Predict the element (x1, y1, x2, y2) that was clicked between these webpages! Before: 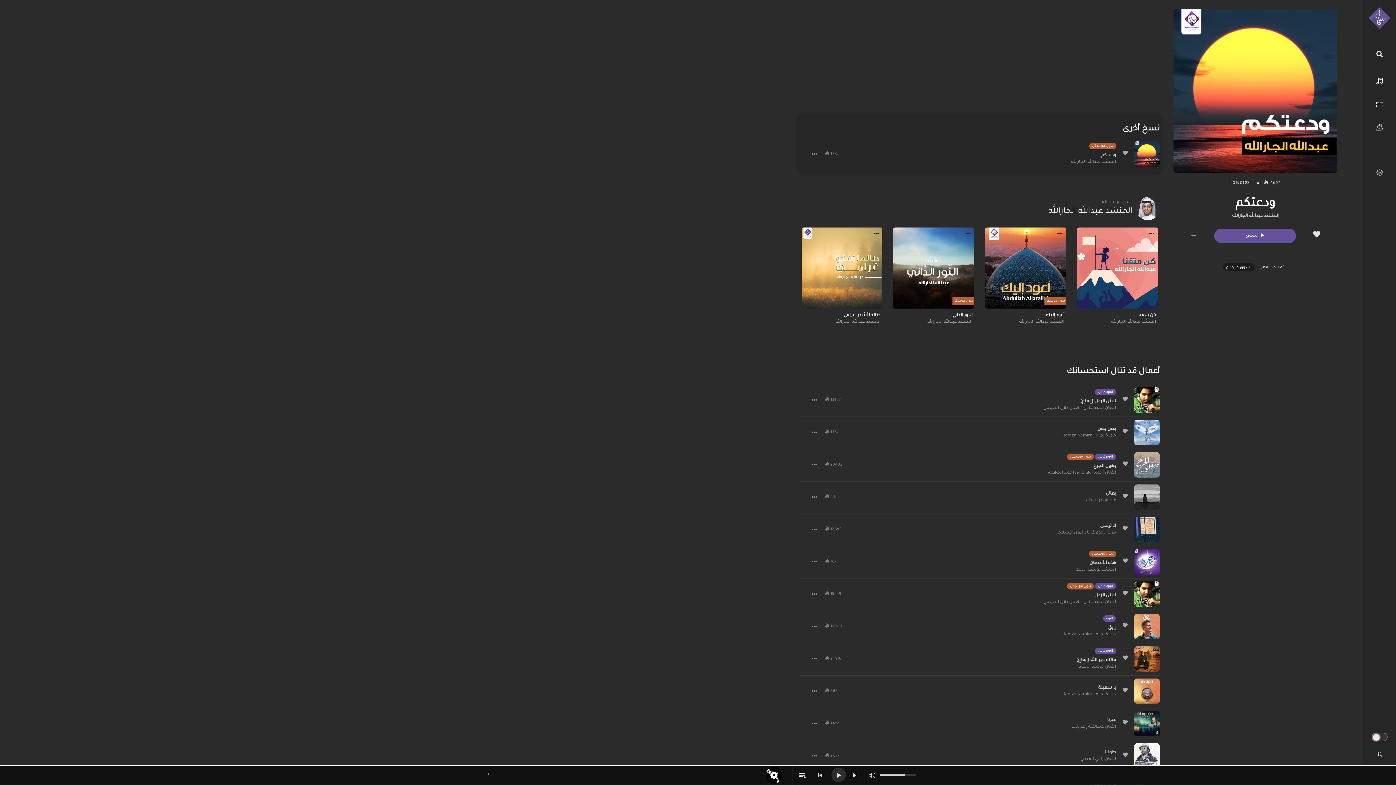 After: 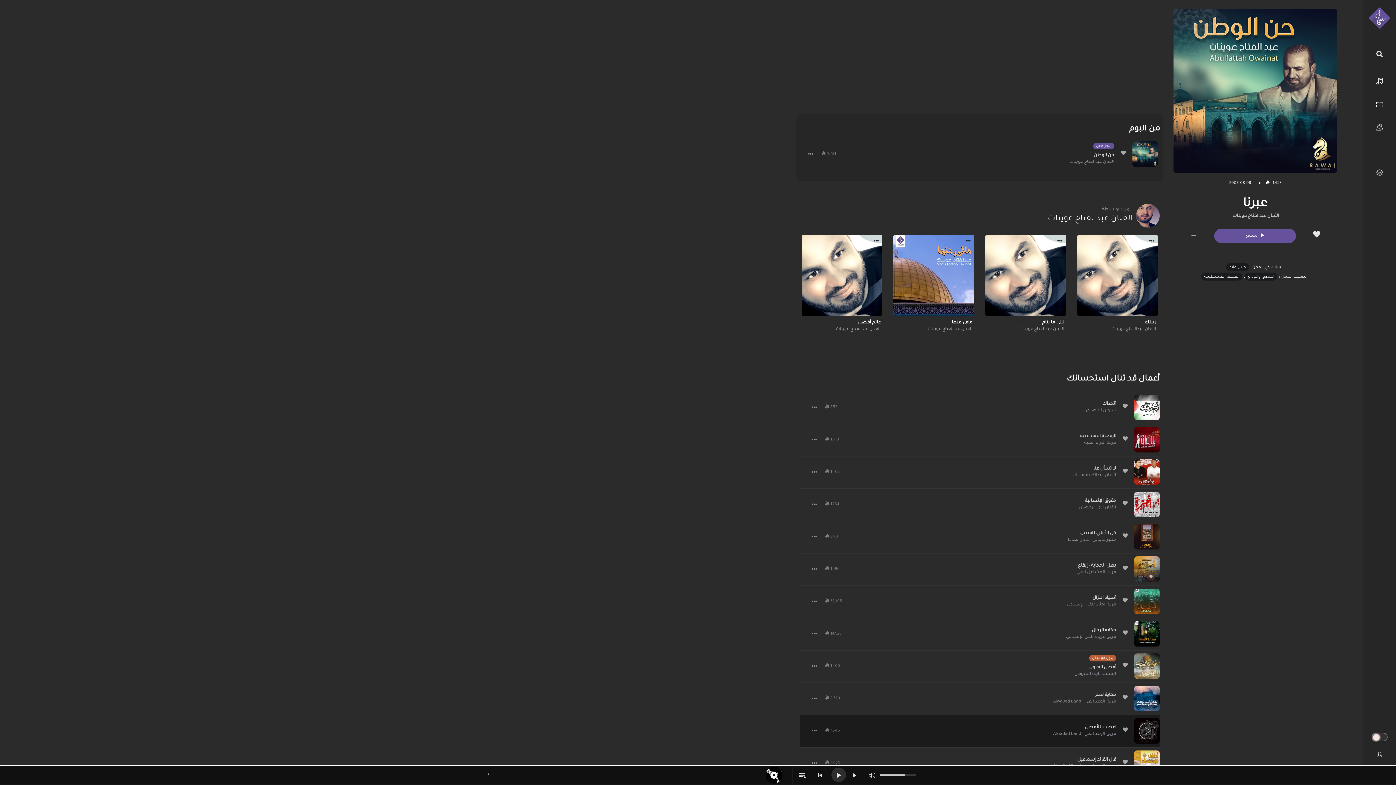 Action: bbox: (843, 717, 1116, 724) label: عبرنا